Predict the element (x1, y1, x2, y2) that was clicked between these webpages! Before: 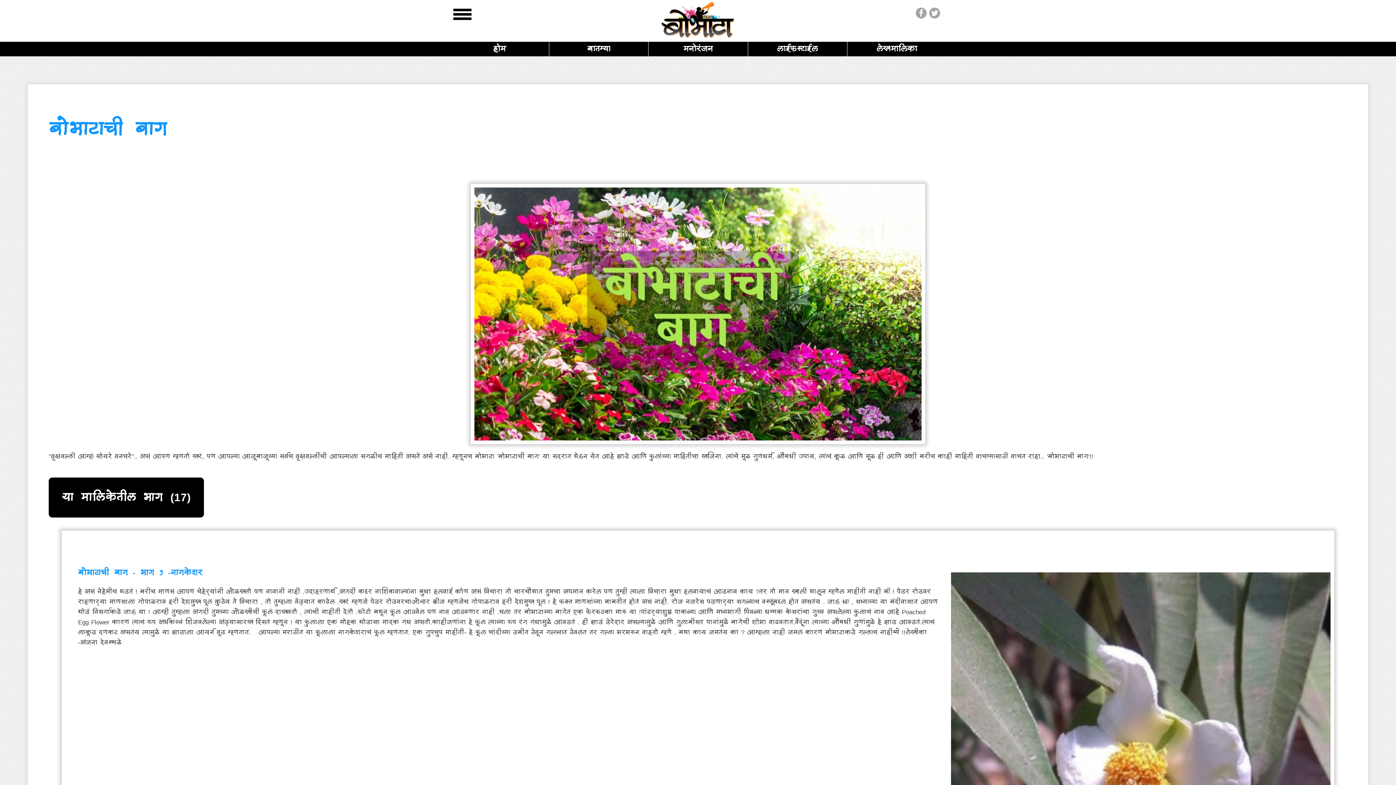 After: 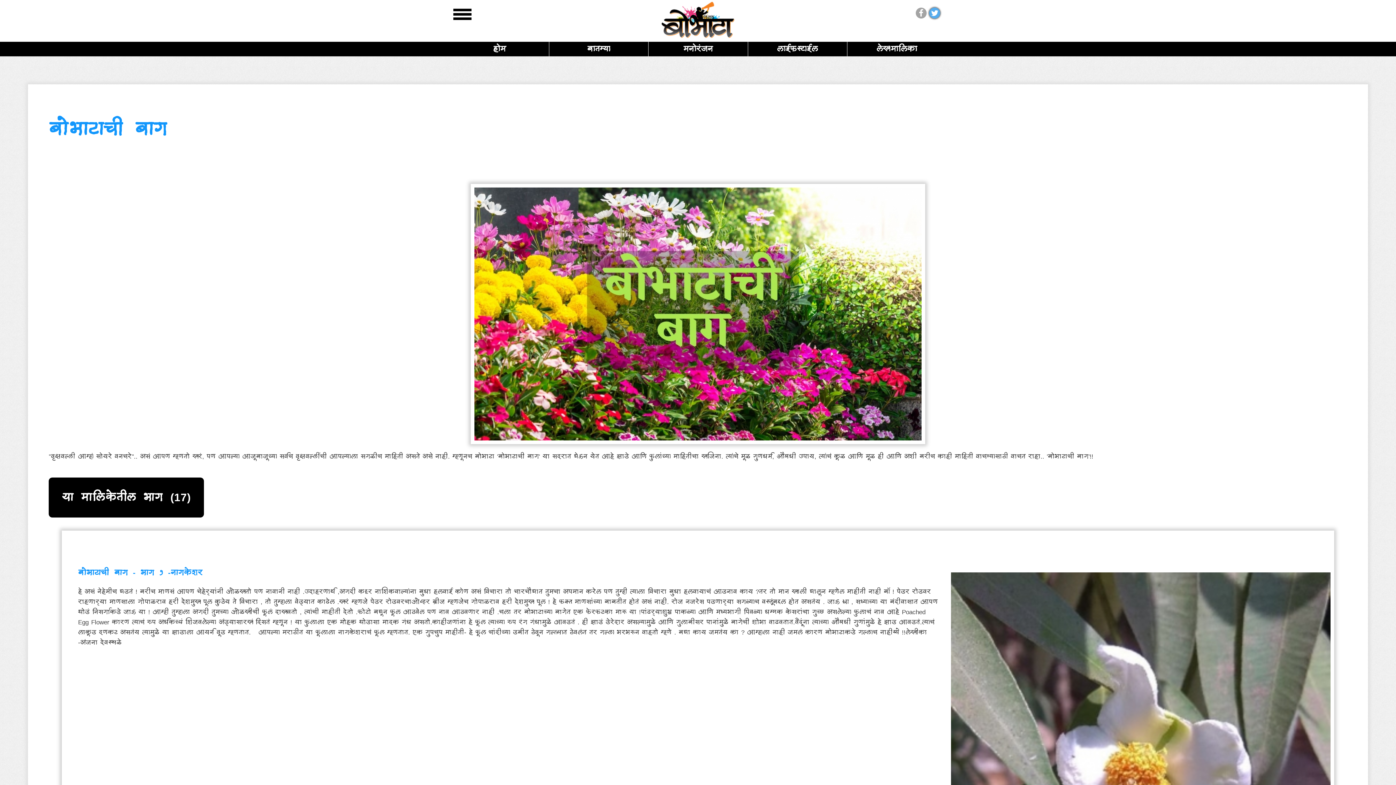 Action: bbox: (929, 7, 940, 18)